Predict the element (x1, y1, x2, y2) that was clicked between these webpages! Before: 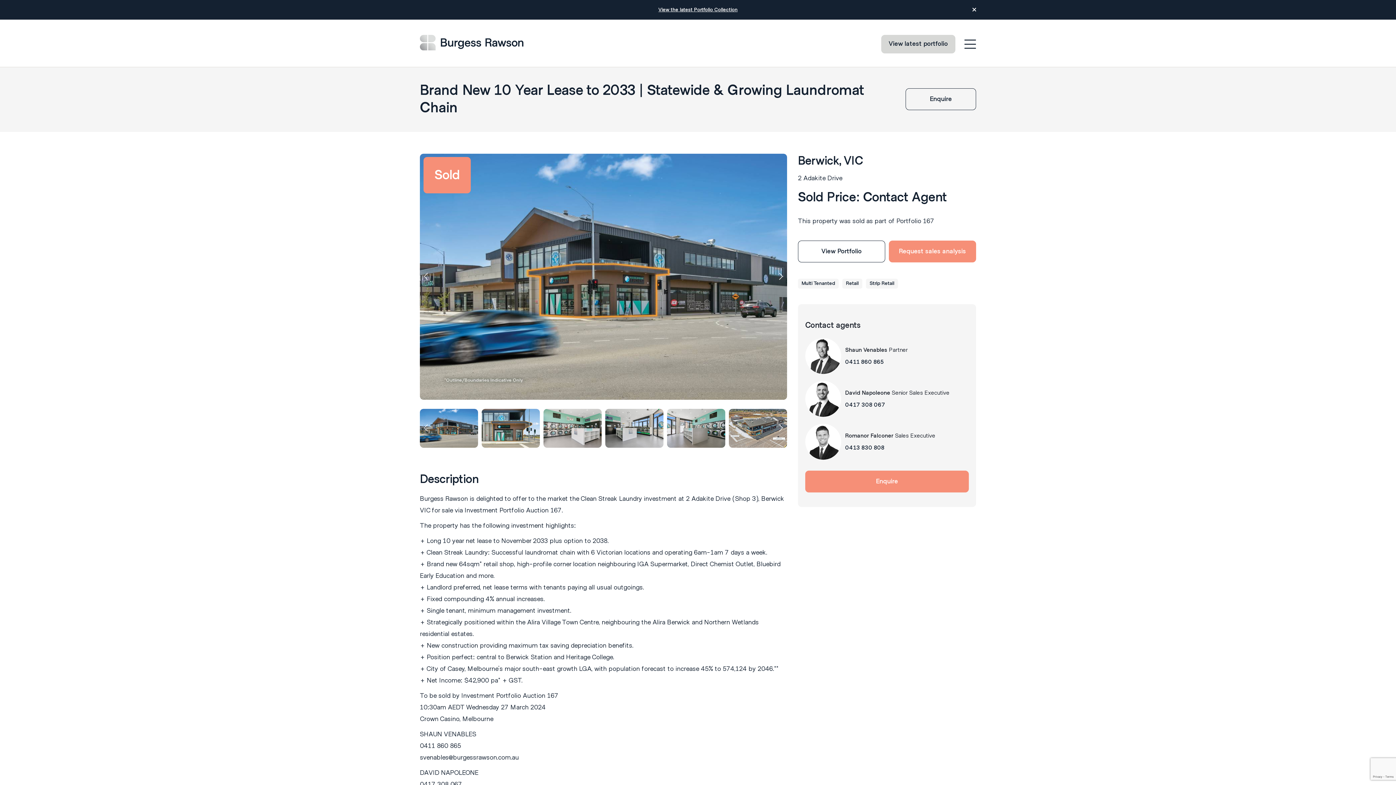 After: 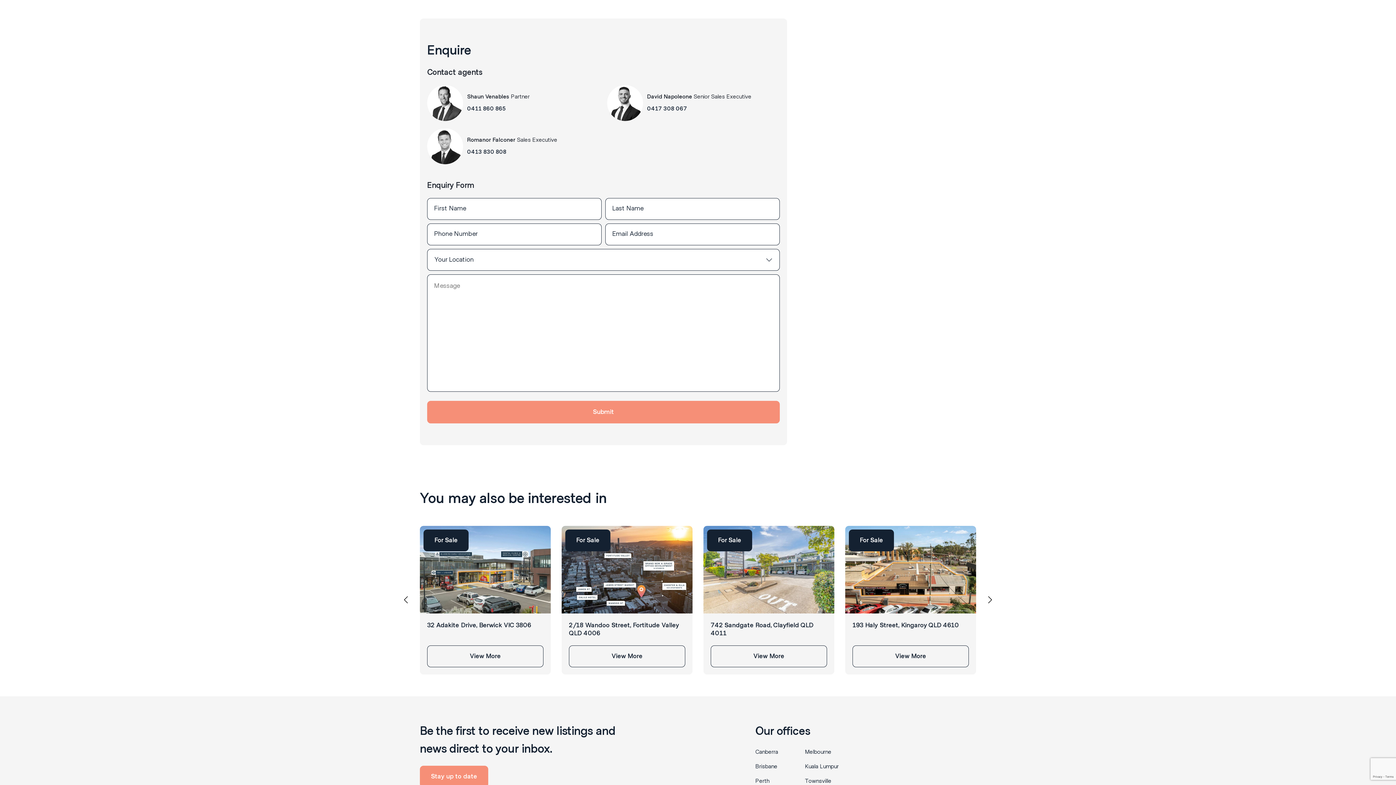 Action: label: Enquire bbox: (905, 88, 976, 110)